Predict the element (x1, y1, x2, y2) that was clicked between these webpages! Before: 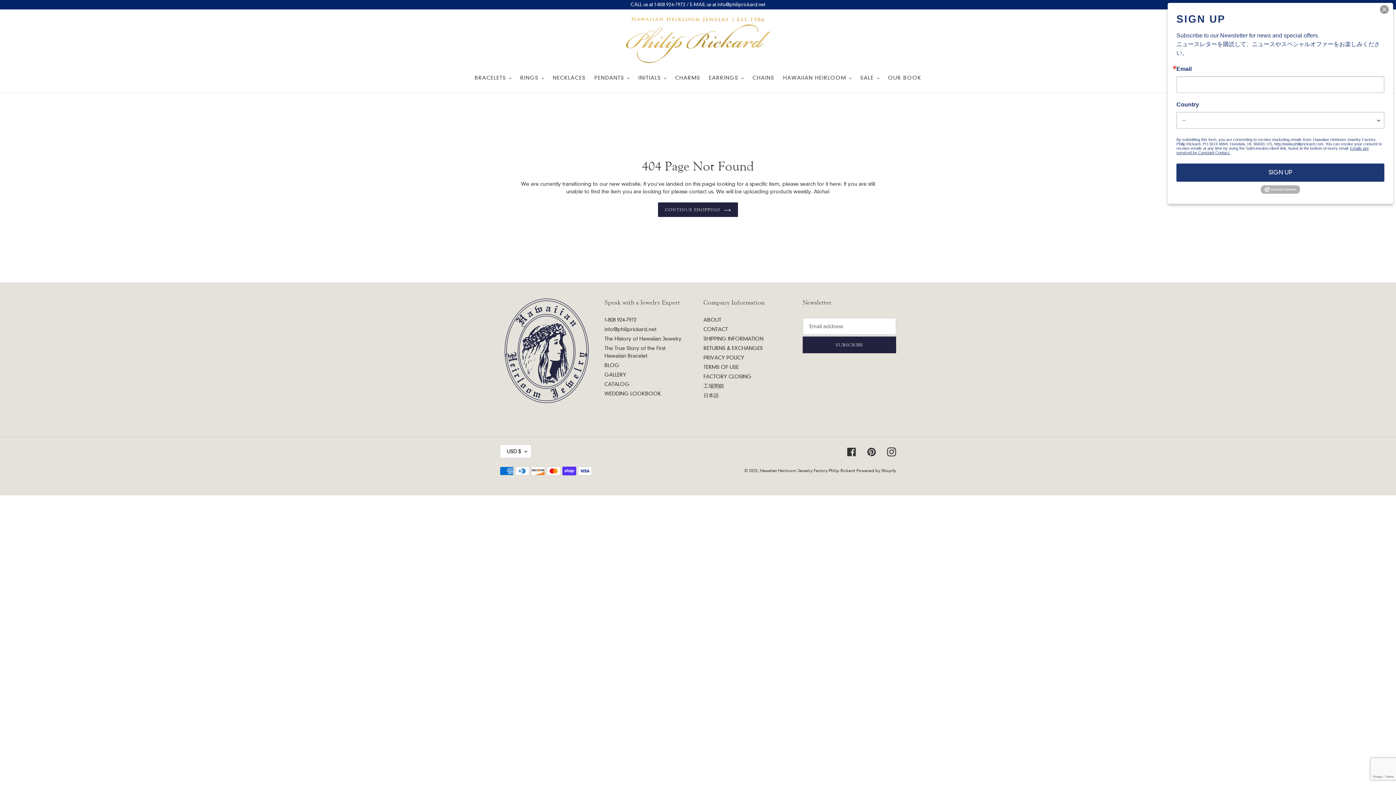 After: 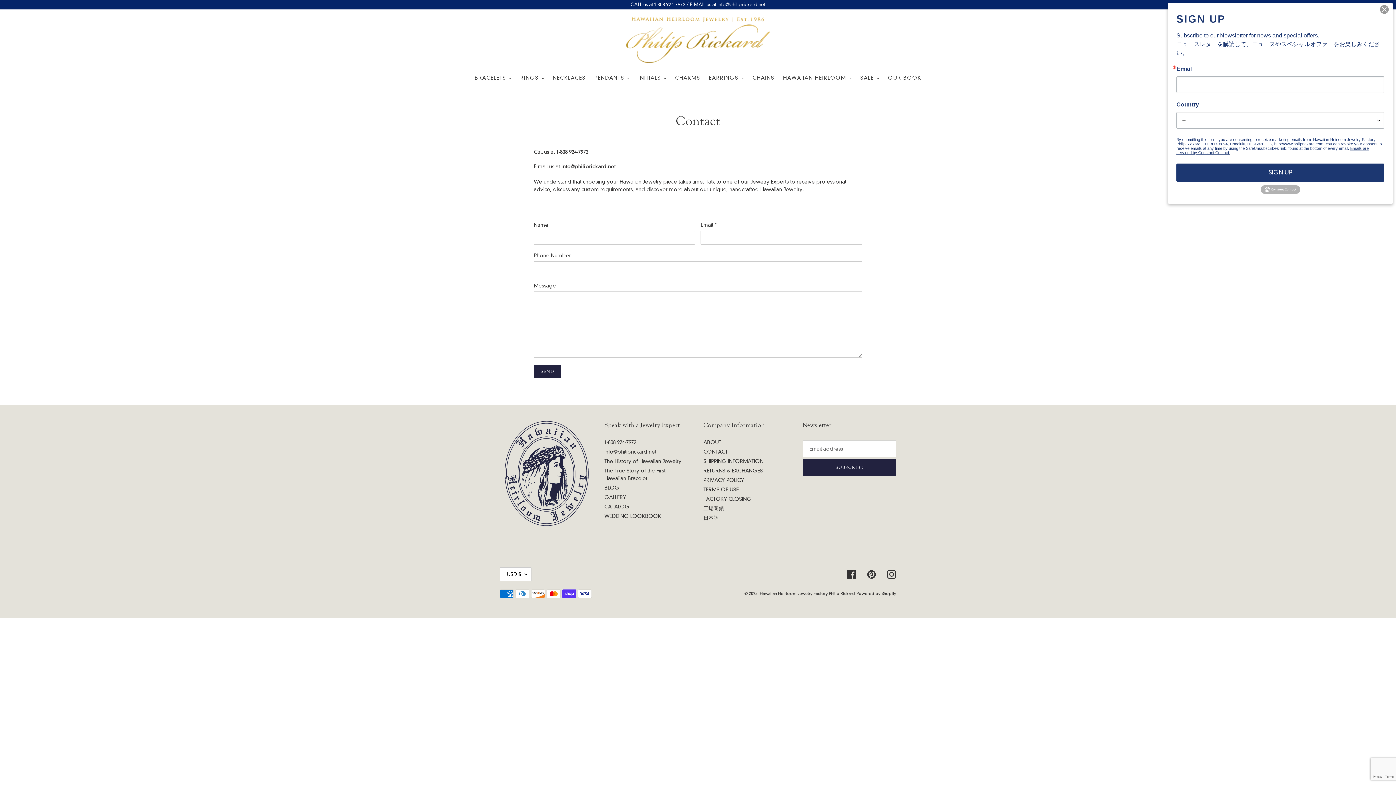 Action: label: CALL us at 1-808 924-7972 / E-MAIL us at info@philiprickard.net bbox: (0, 0, 1395, 8)